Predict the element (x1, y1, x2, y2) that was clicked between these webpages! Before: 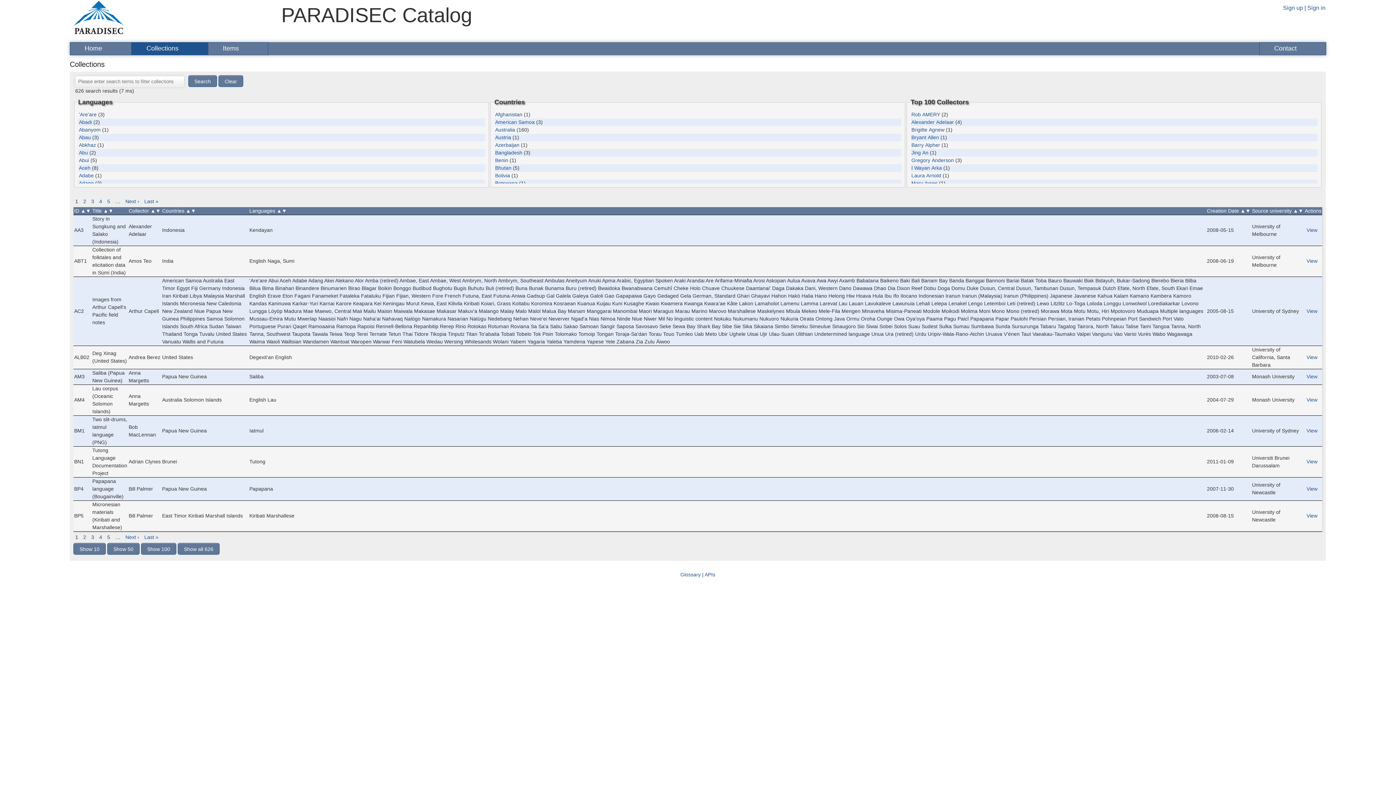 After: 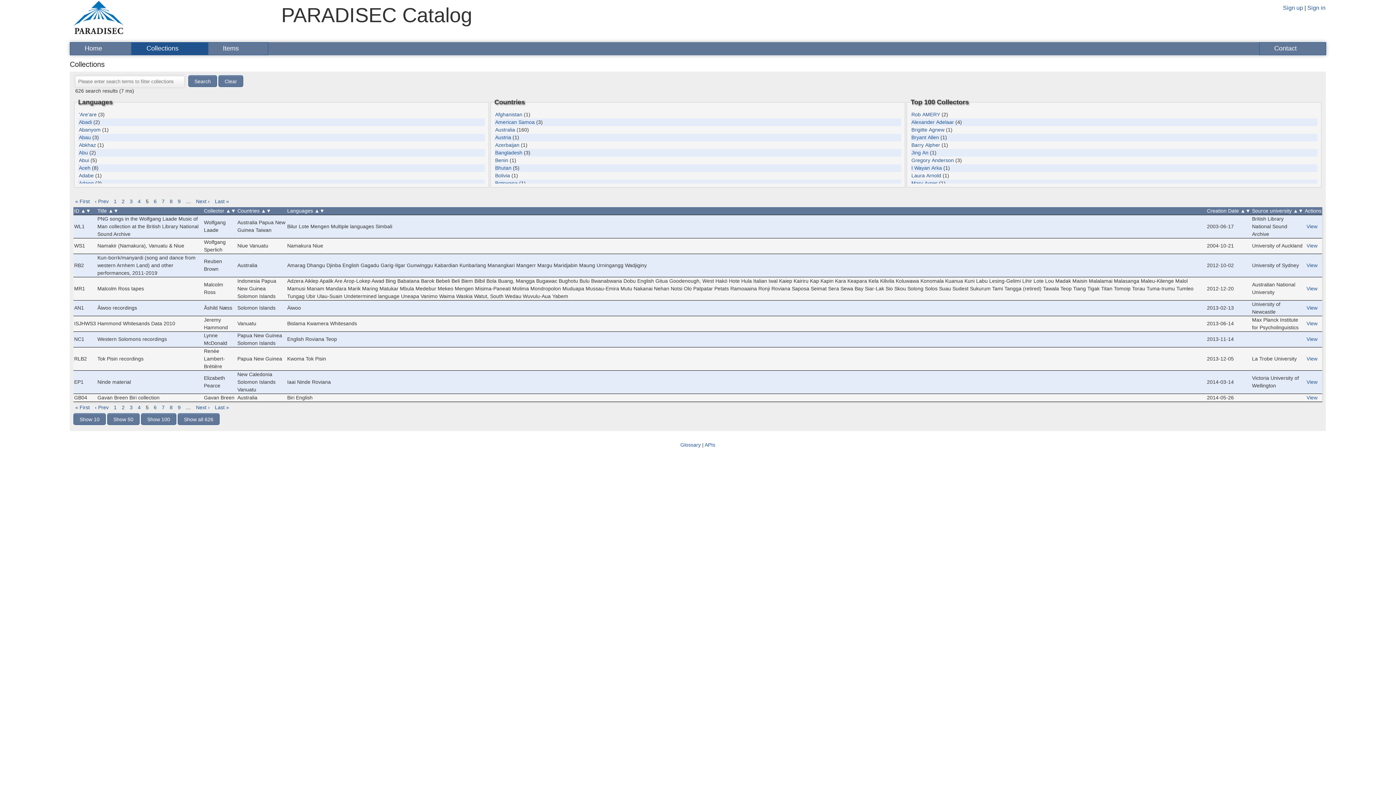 Action: bbox: (107, 198, 110, 204) label: 5